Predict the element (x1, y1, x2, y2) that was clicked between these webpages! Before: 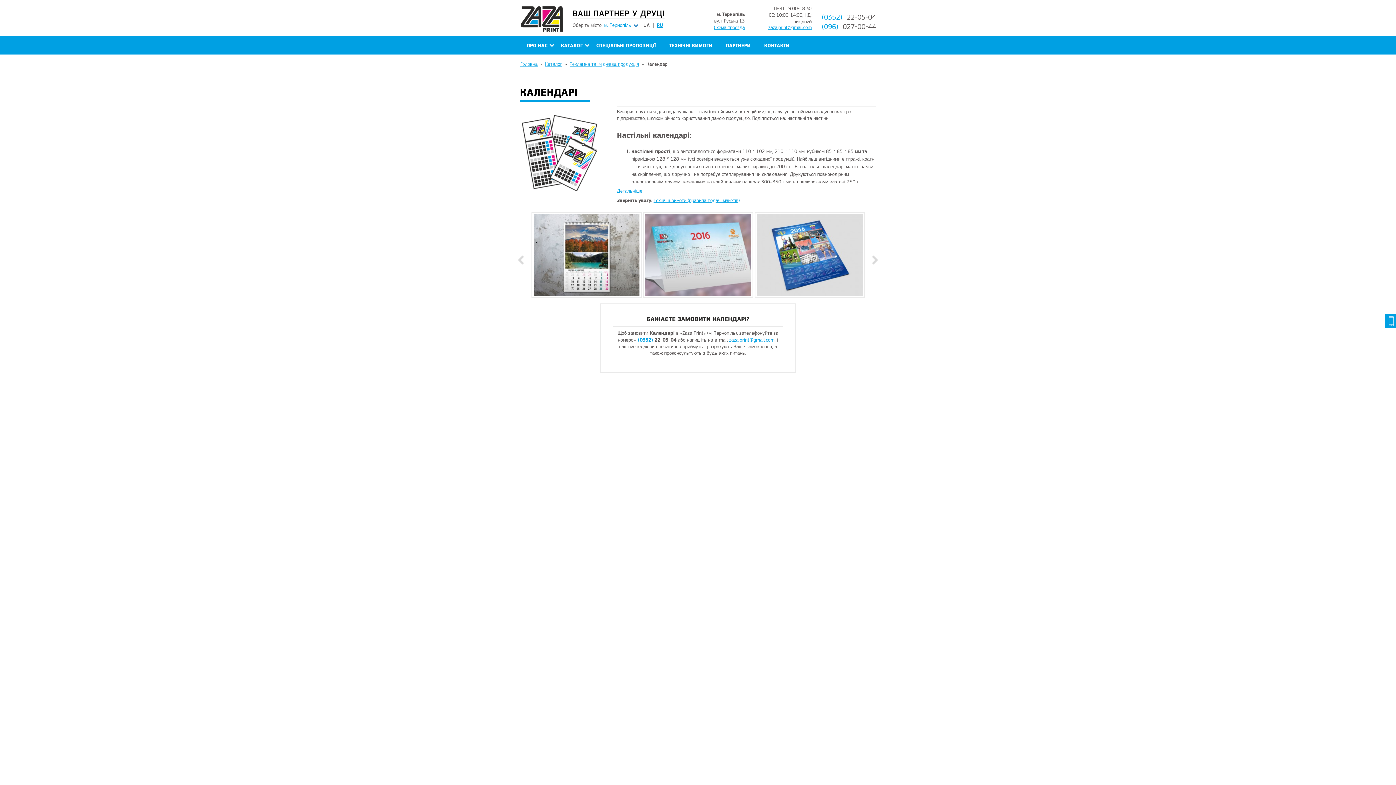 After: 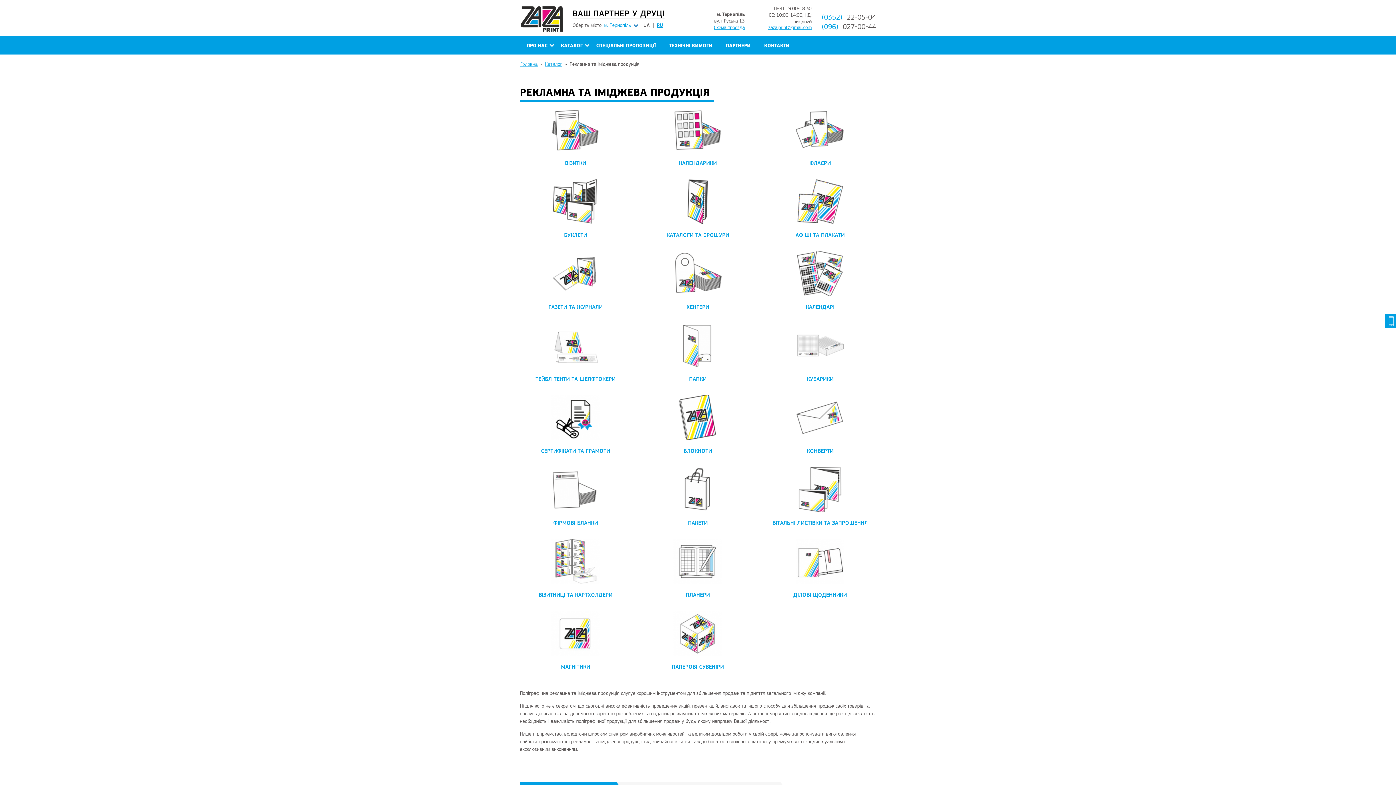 Action: label: Рекламна та іміджева продукція bbox: (569, 61, 639, 66)